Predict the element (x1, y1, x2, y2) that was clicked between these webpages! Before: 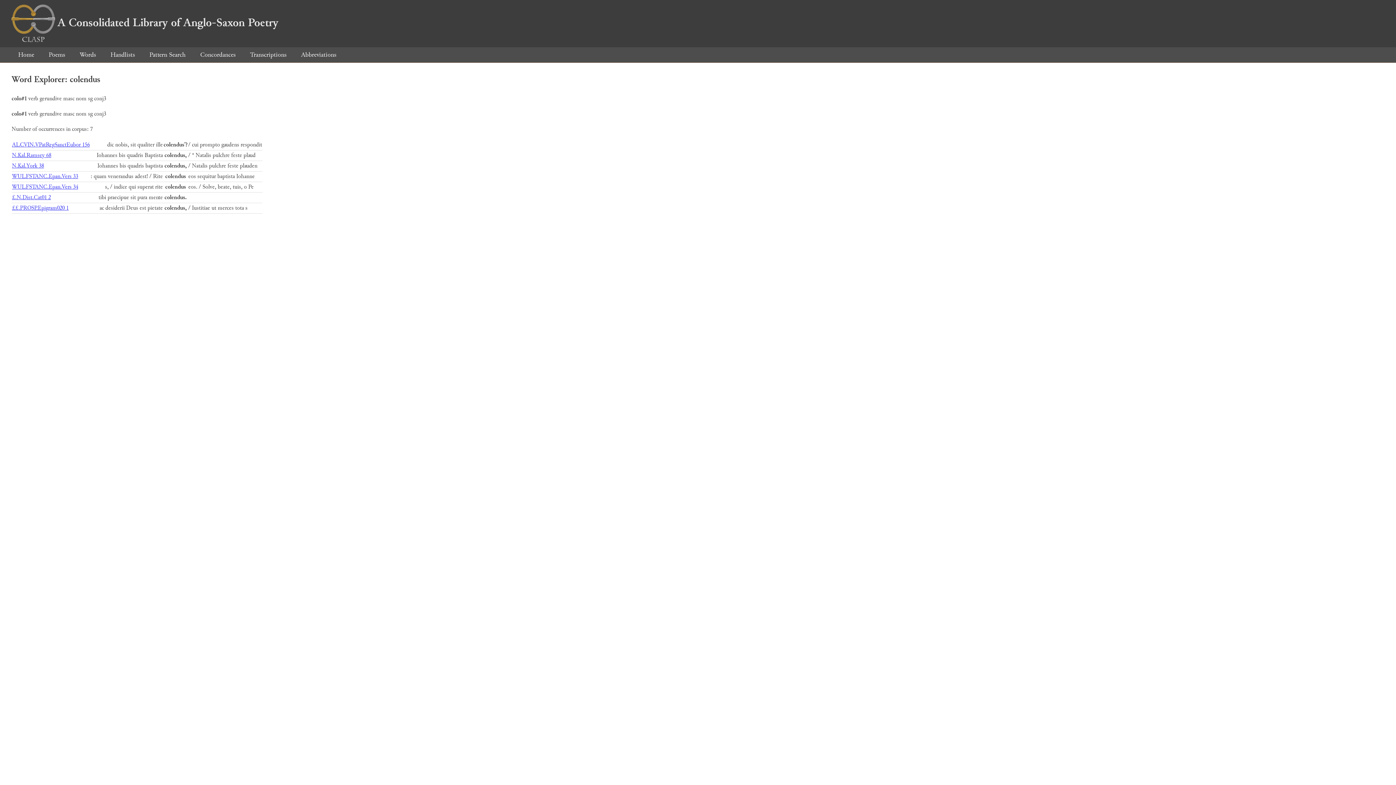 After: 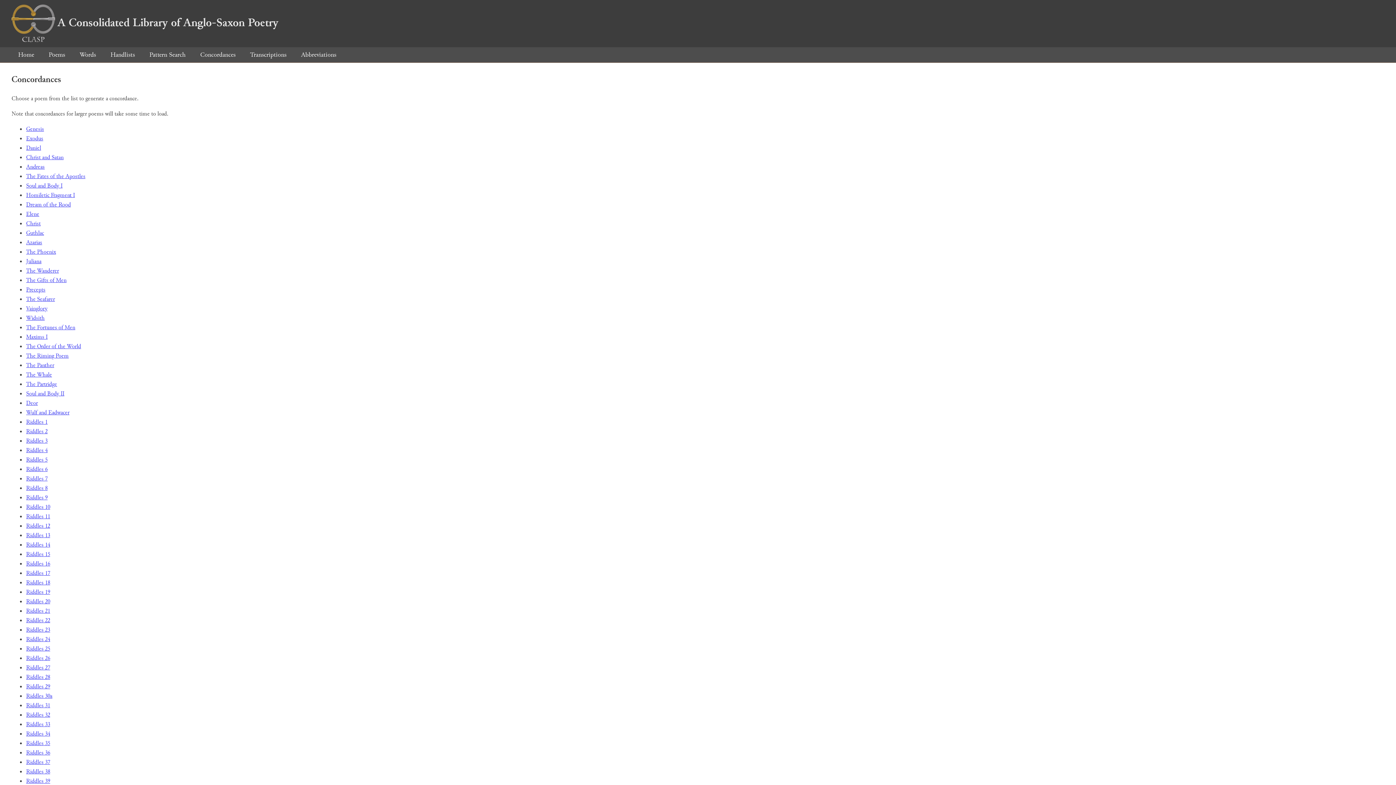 Action: bbox: (193, 50, 242, 59) label: Concordances